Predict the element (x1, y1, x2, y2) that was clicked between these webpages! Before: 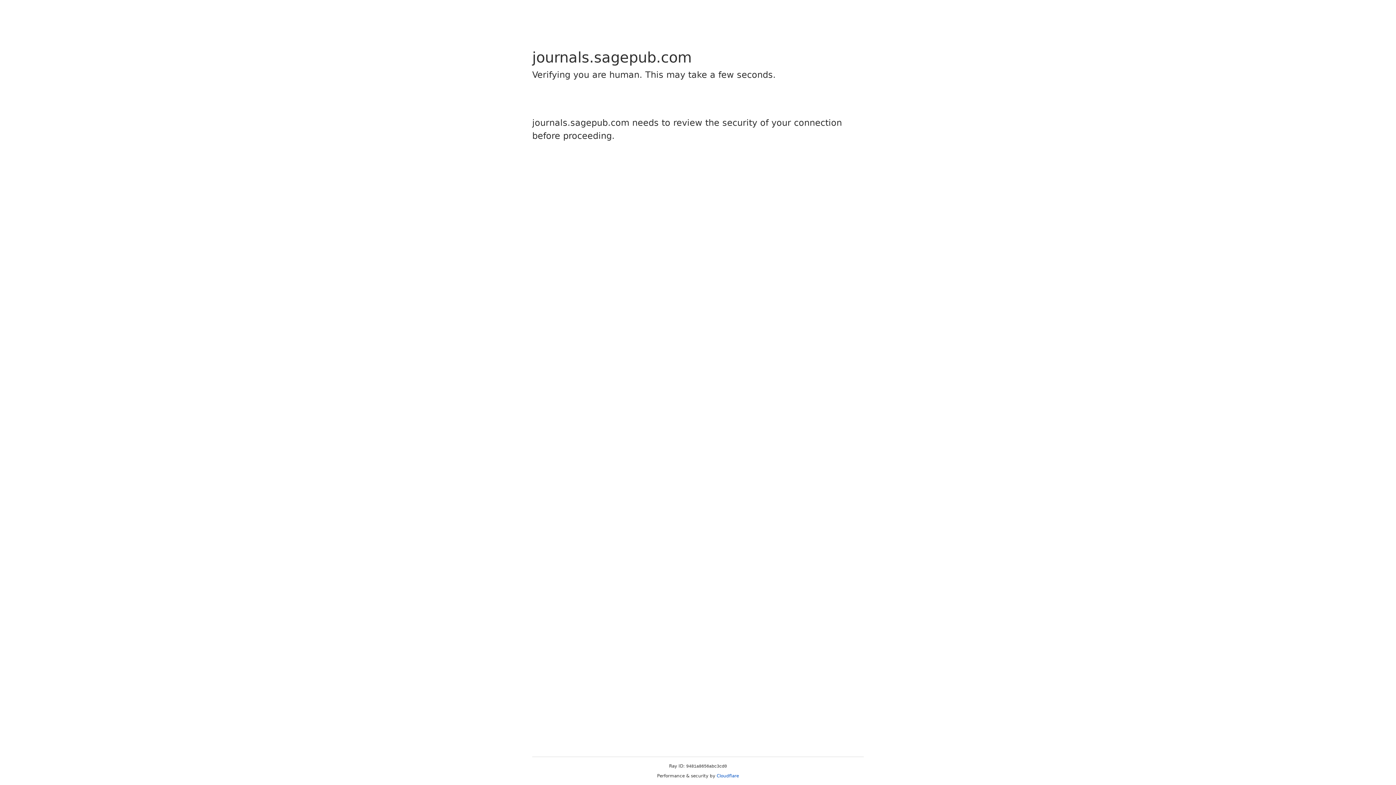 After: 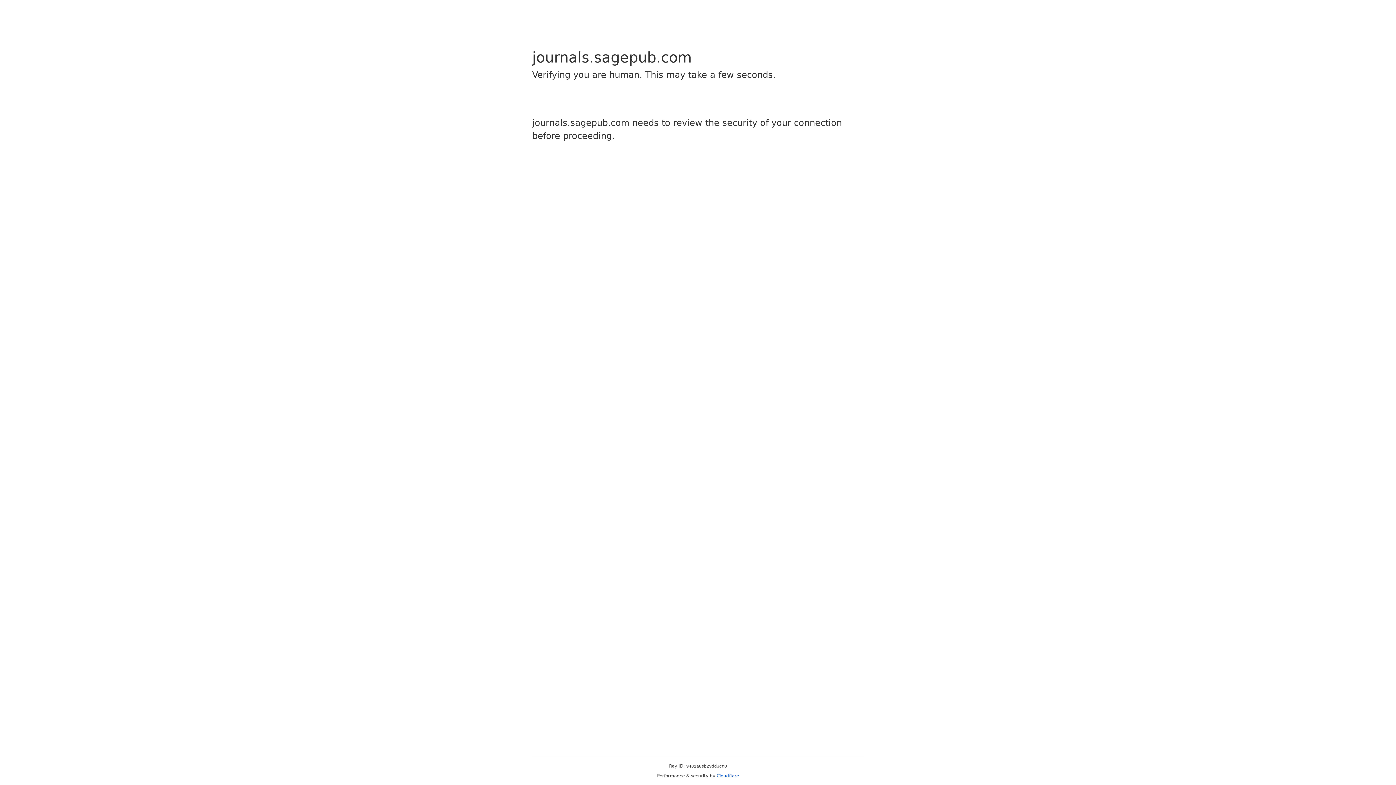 Action: label: Cloudflare bbox: (716, 773, 739, 778)